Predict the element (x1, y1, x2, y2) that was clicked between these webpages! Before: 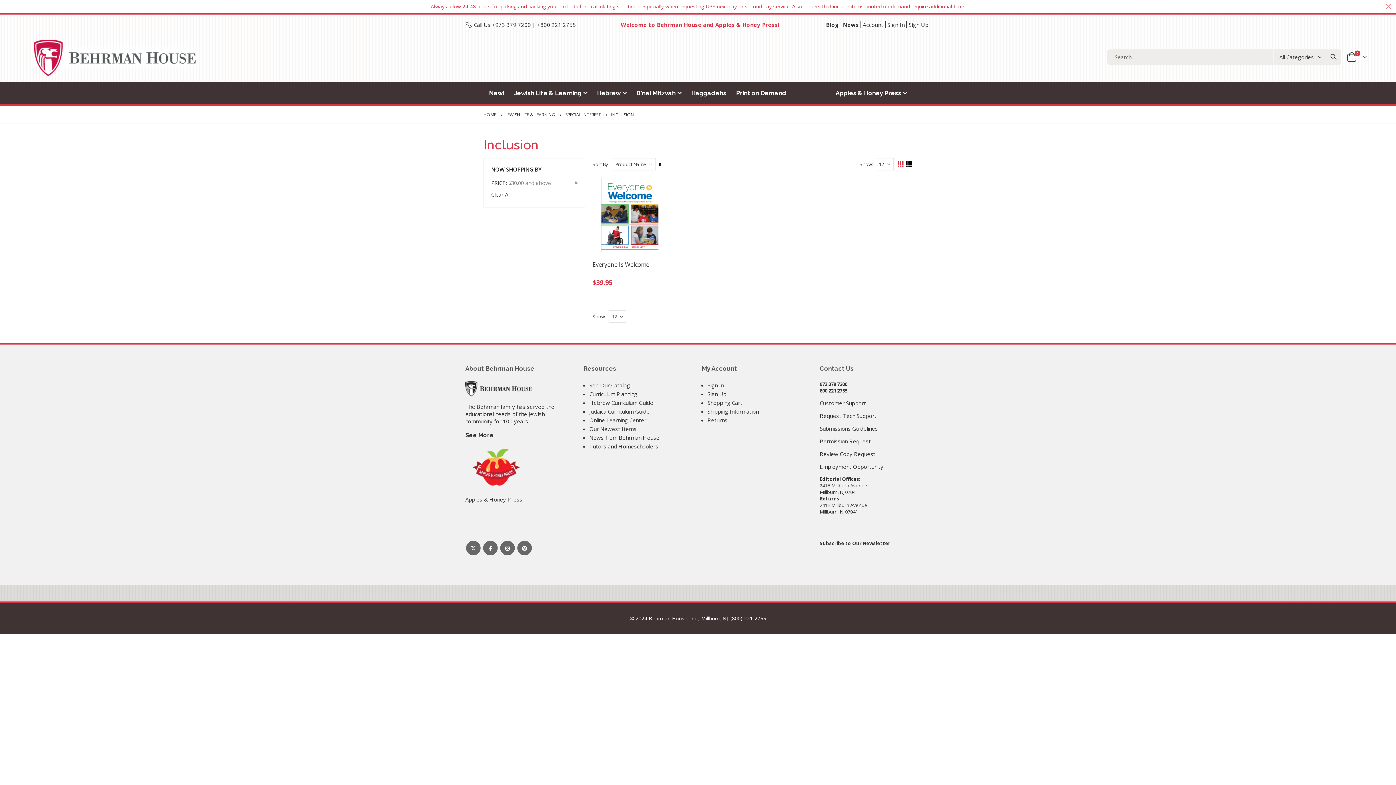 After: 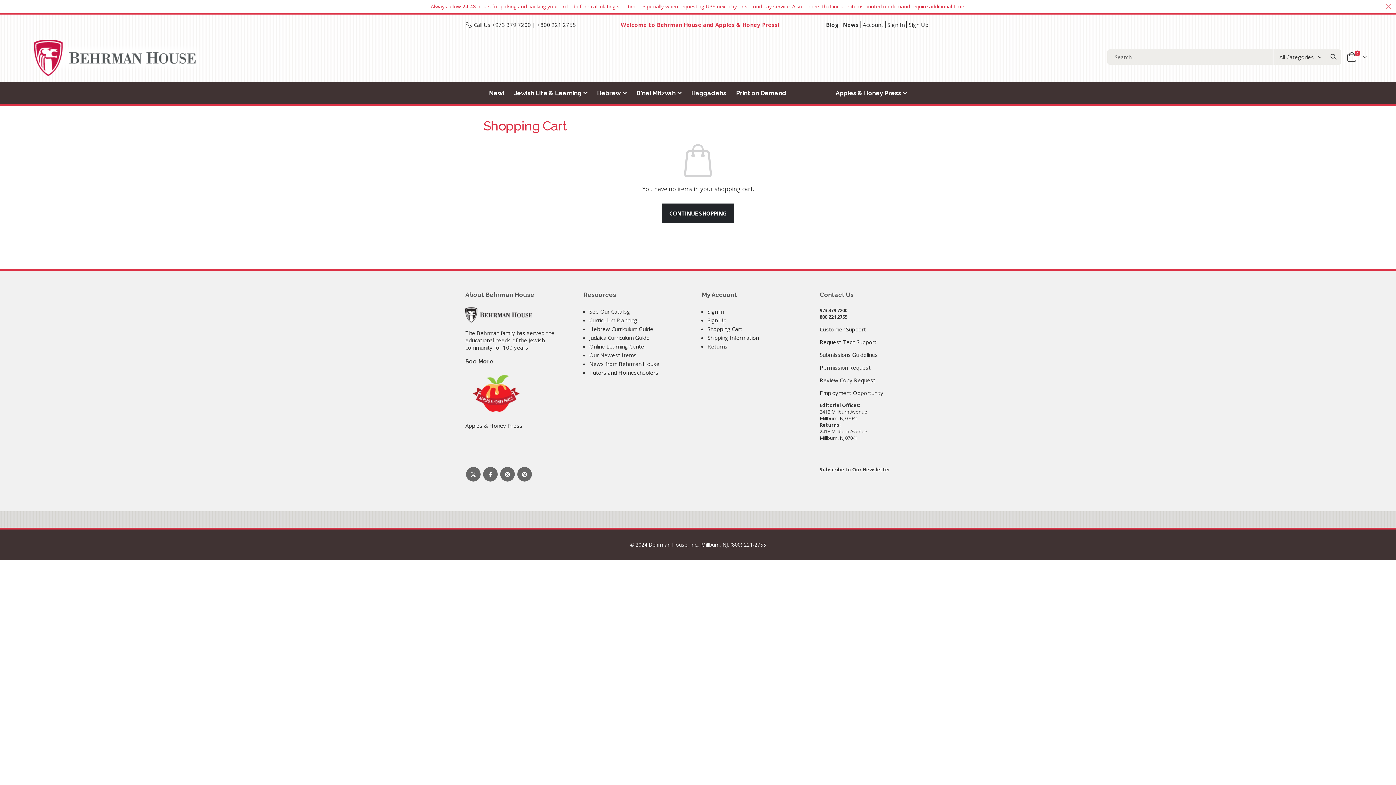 Action: bbox: (707, 399, 742, 406) label: Shopping Cart